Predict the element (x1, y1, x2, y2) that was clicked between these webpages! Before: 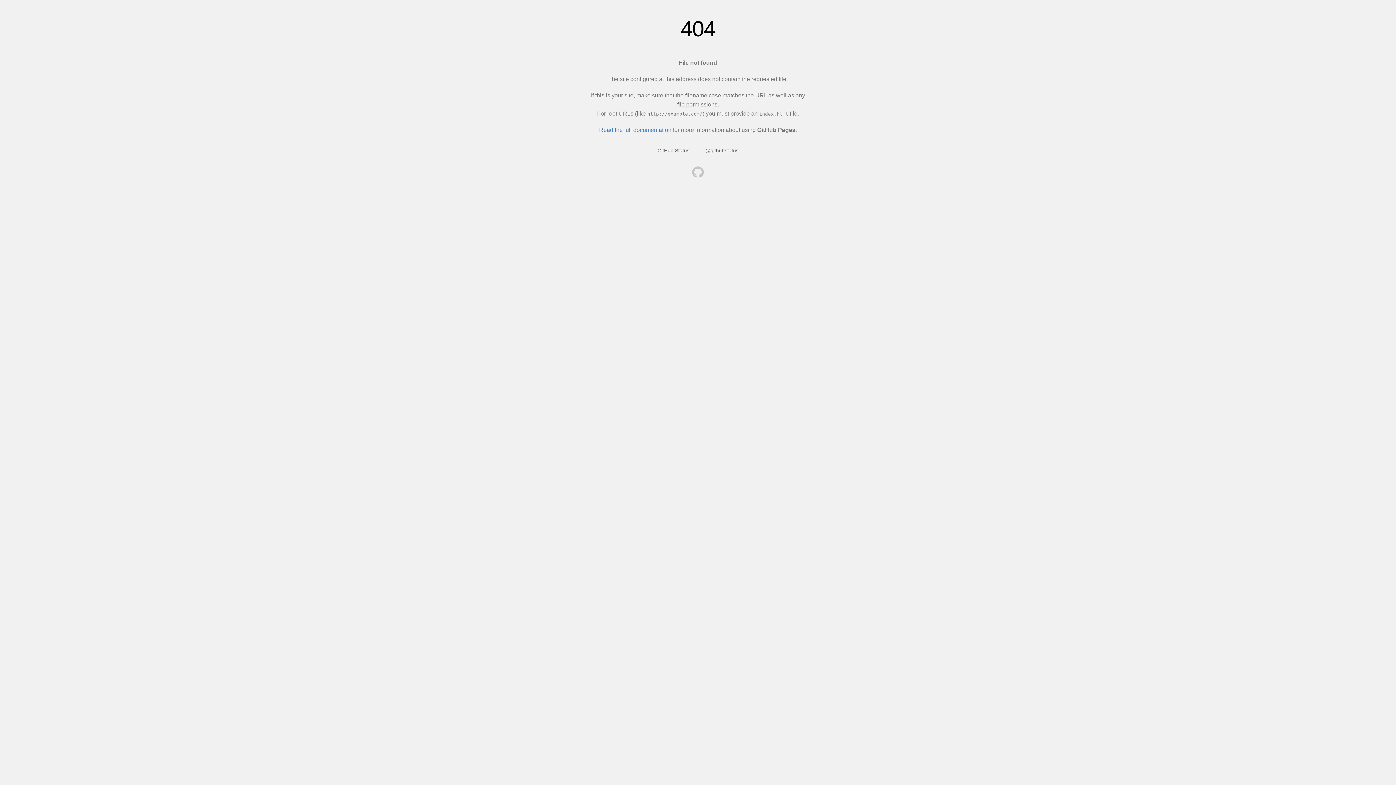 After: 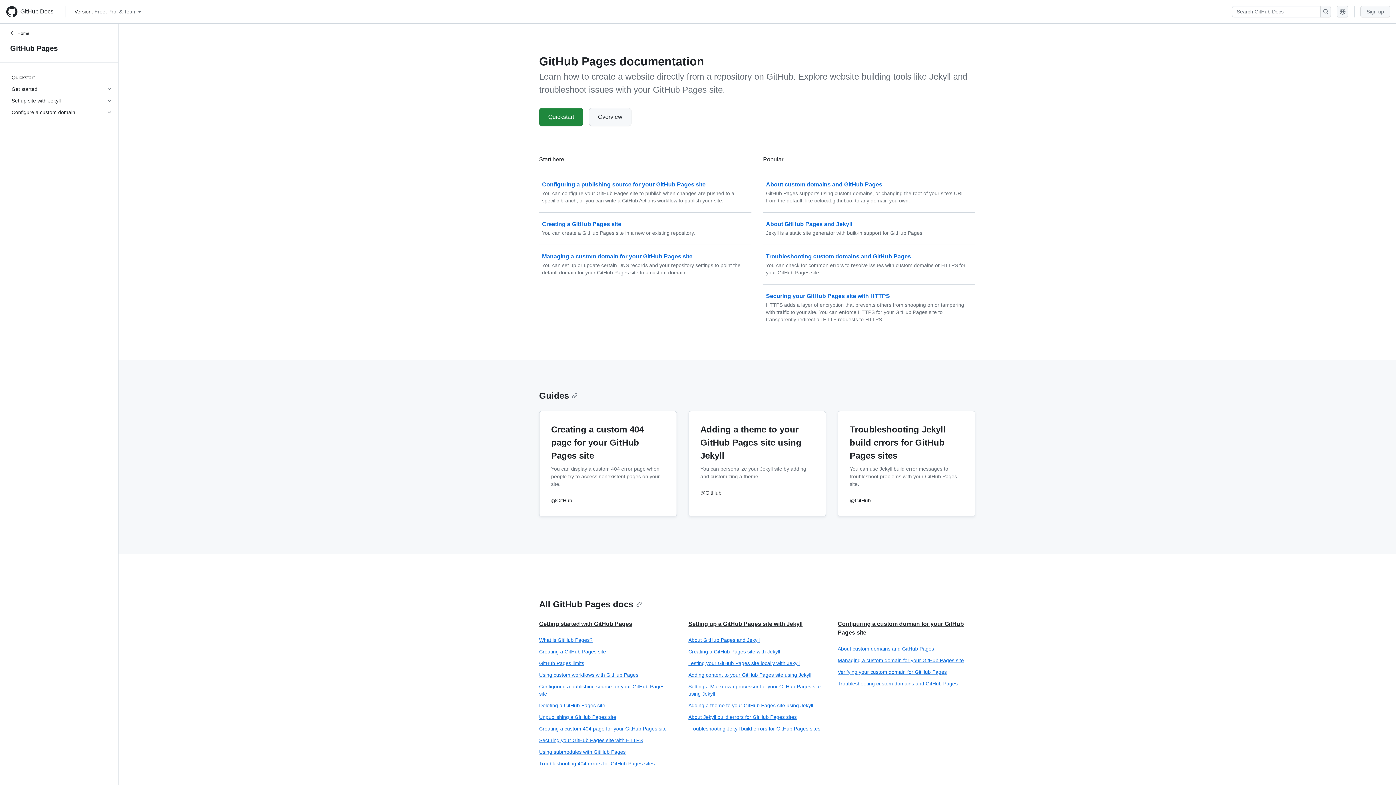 Action: bbox: (599, 126, 671, 133) label: Read the full documentation